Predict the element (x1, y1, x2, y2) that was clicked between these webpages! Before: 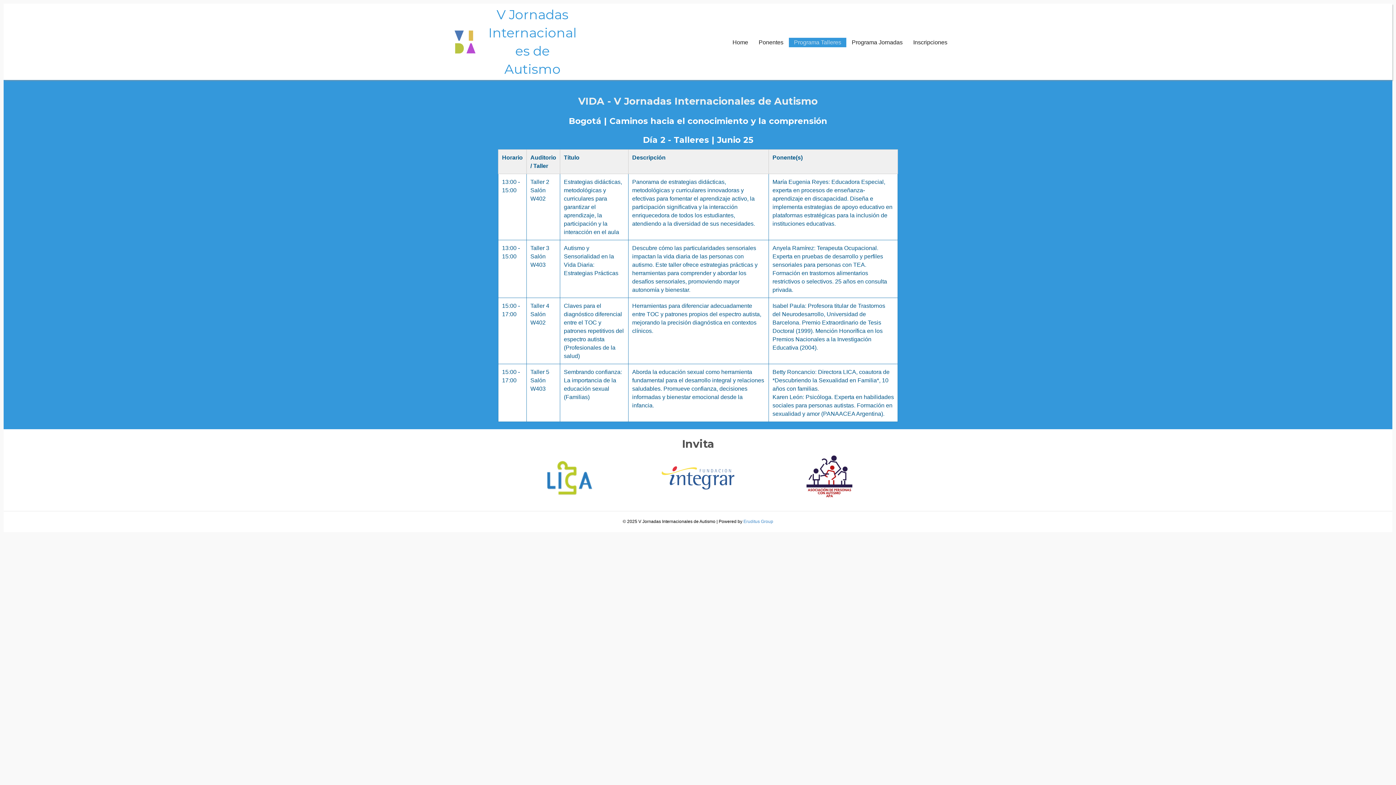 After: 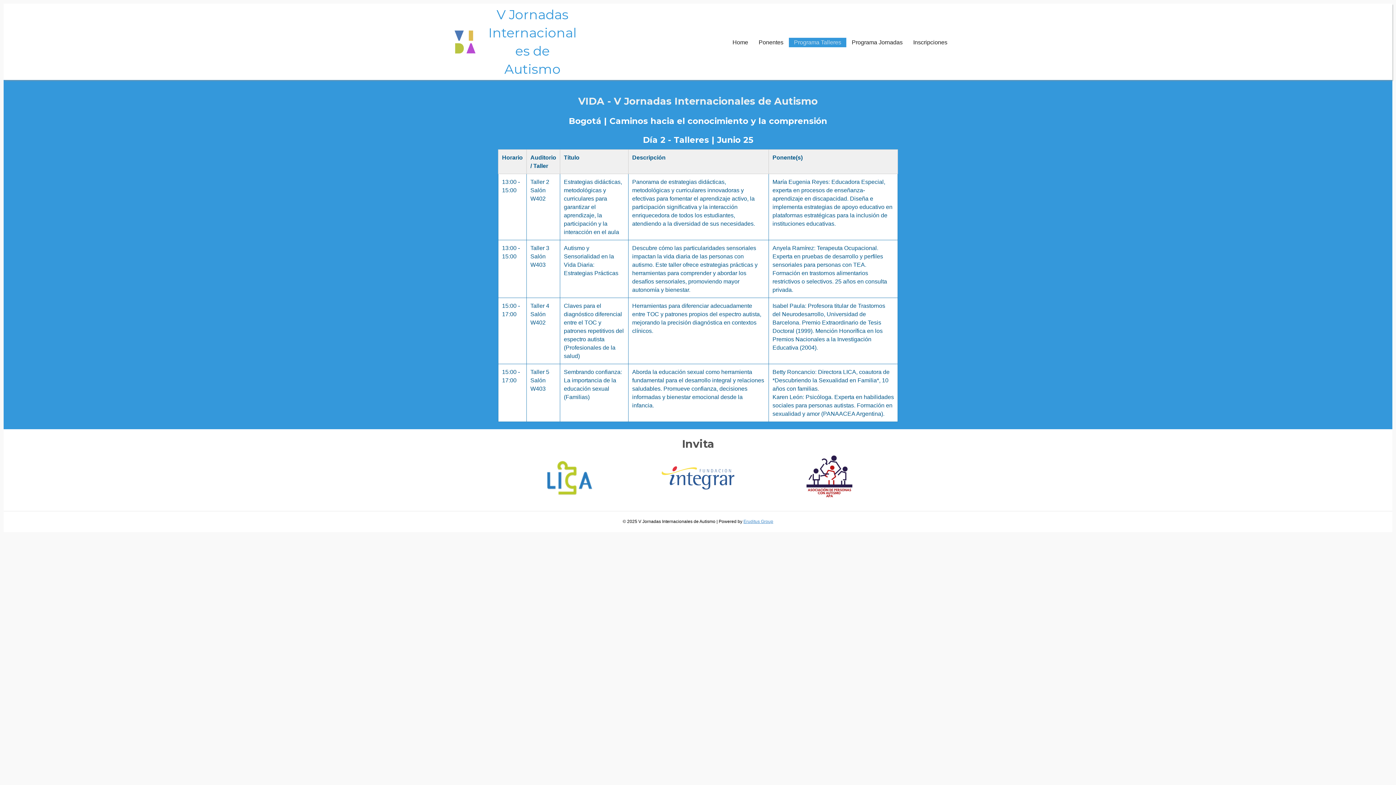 Action: label: Eruditus Group bbox: (743, 519, 773, 524)